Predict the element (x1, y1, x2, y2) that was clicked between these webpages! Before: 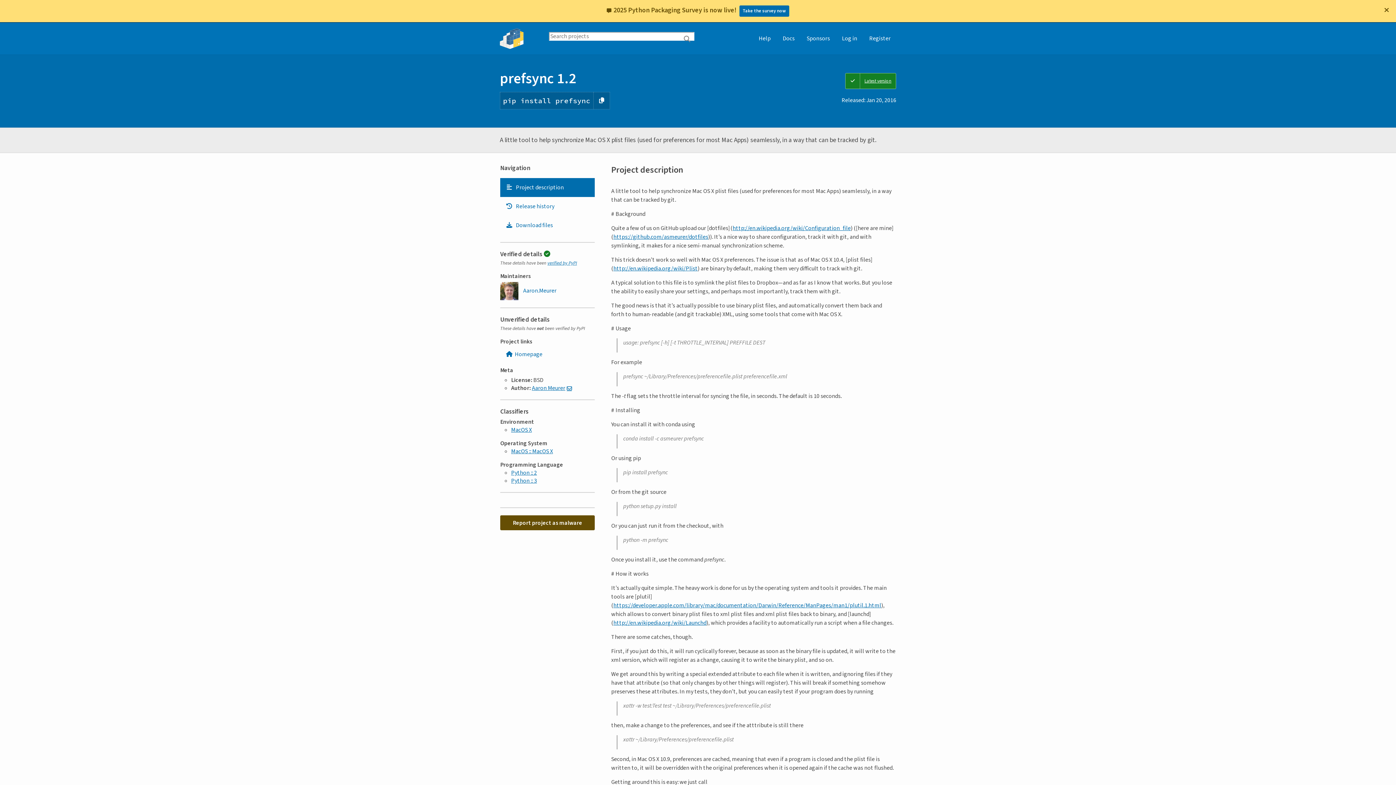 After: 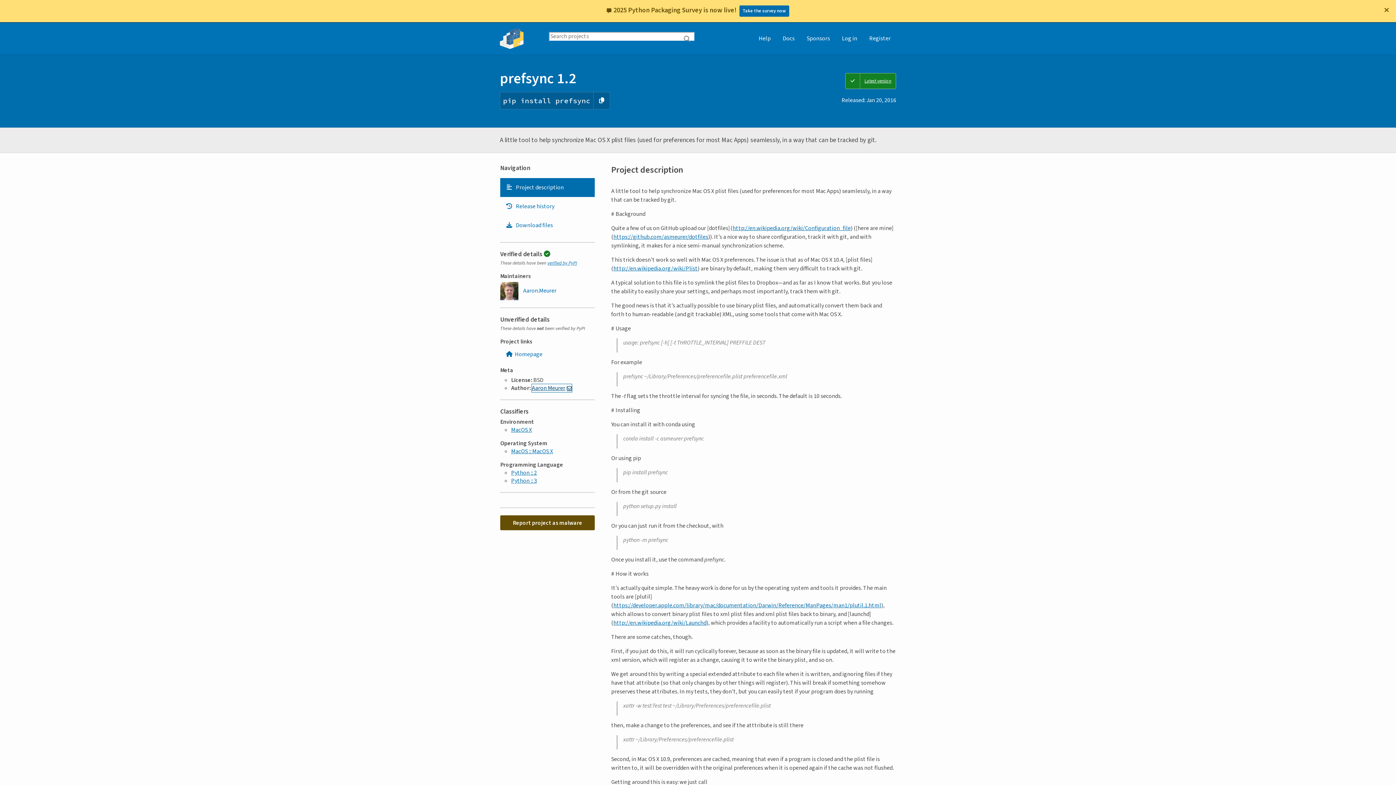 Action: label: Aaron Meurer bbox: (532, 384, 572, 392)